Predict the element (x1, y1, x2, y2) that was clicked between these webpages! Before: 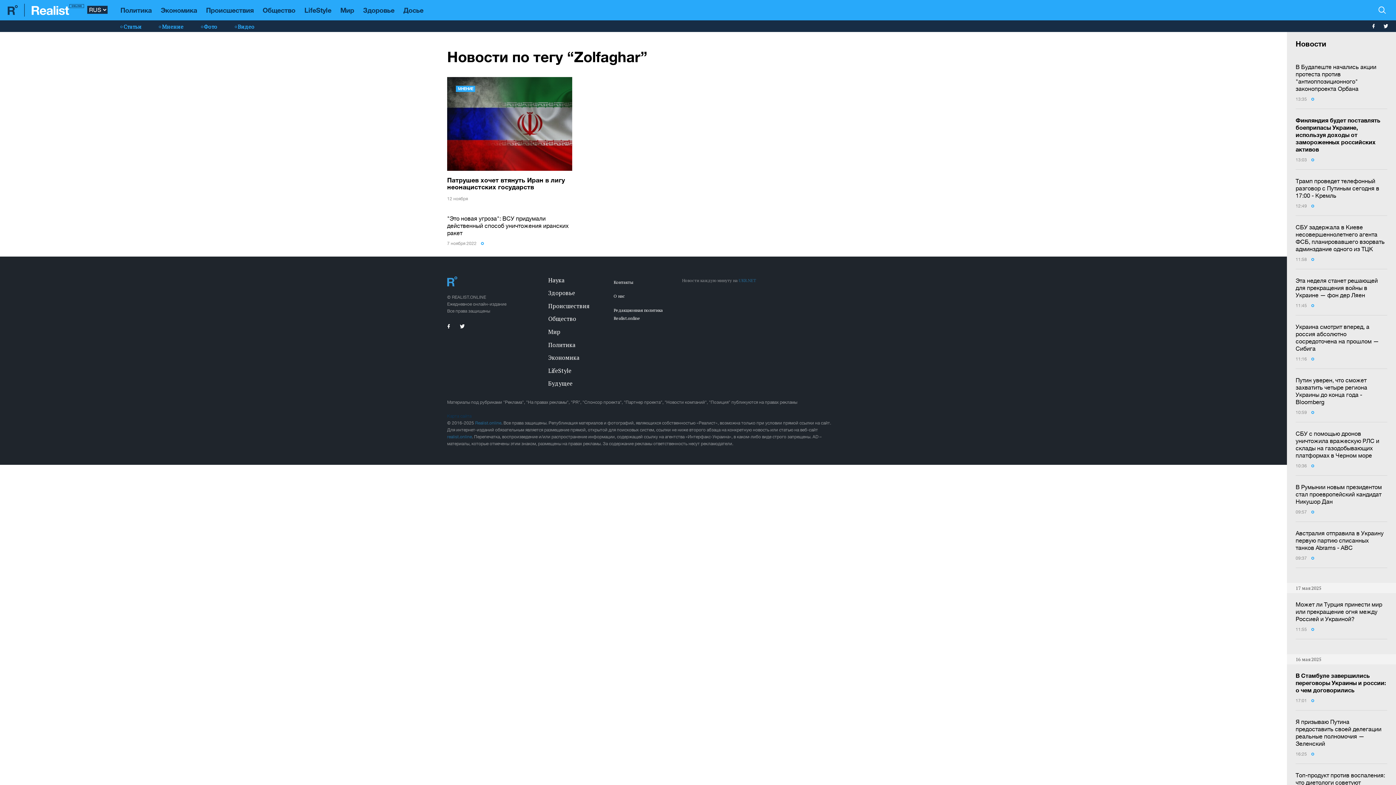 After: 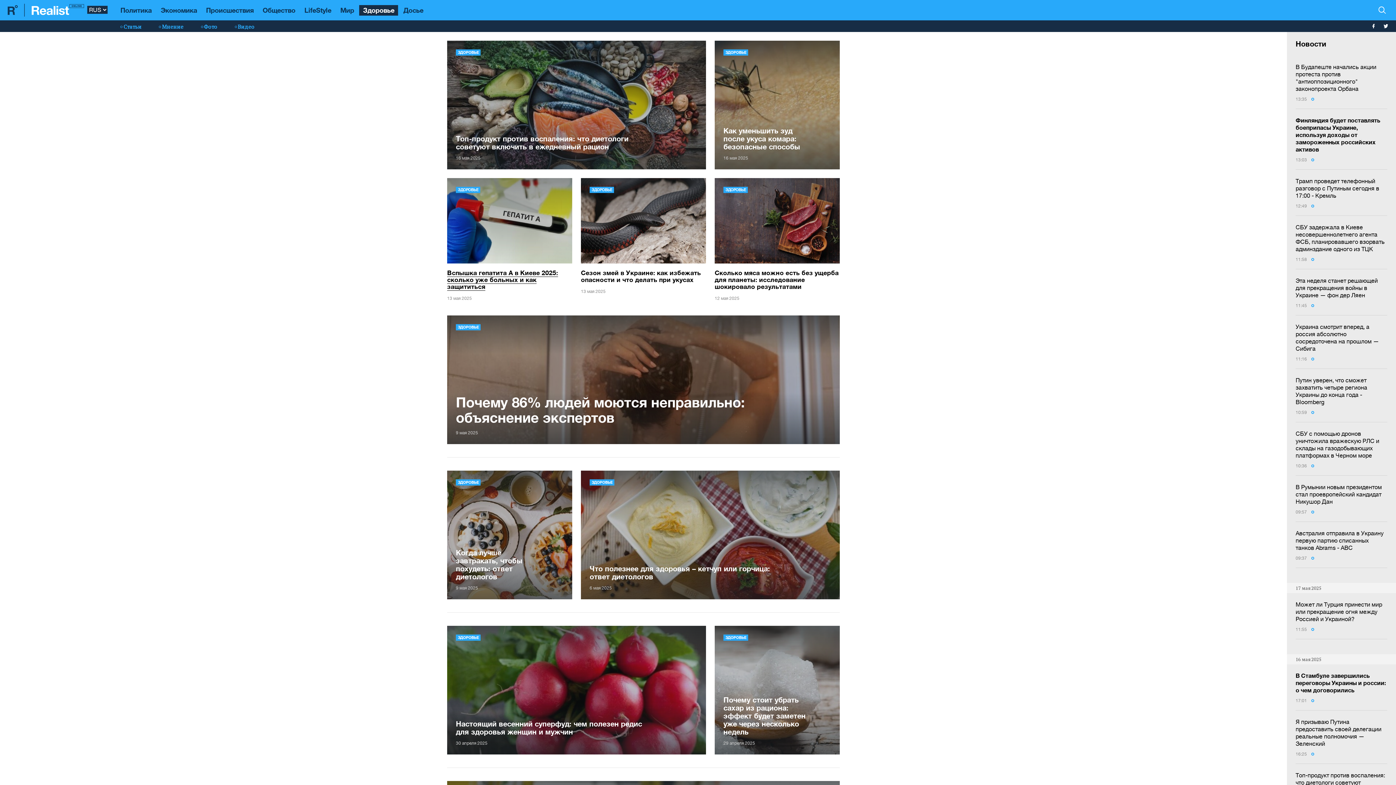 Action: bbox: (548, 289, 575, 297) label: Здоровье